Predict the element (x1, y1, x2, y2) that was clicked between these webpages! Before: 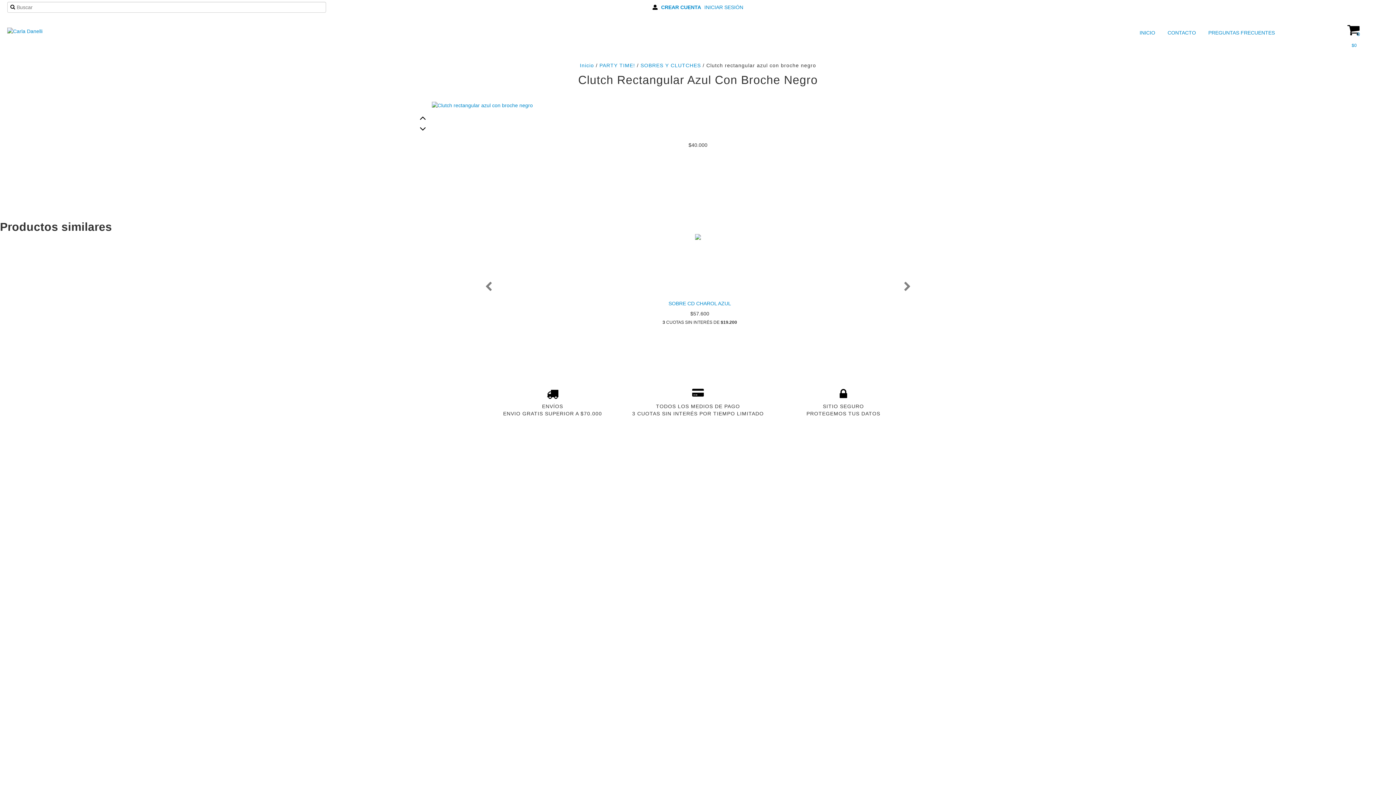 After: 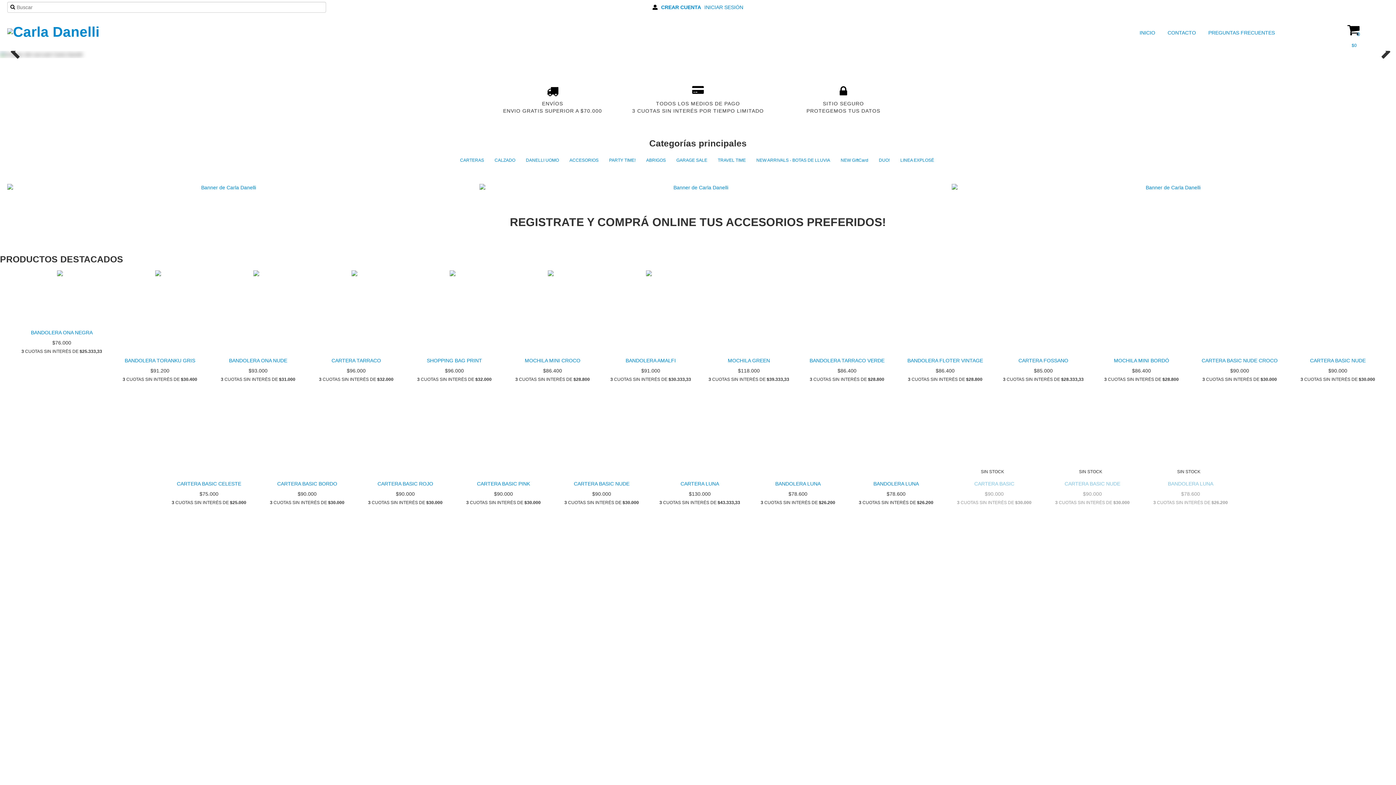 Action: label: INICIO bbox: (1139, 27, 1157, 38)